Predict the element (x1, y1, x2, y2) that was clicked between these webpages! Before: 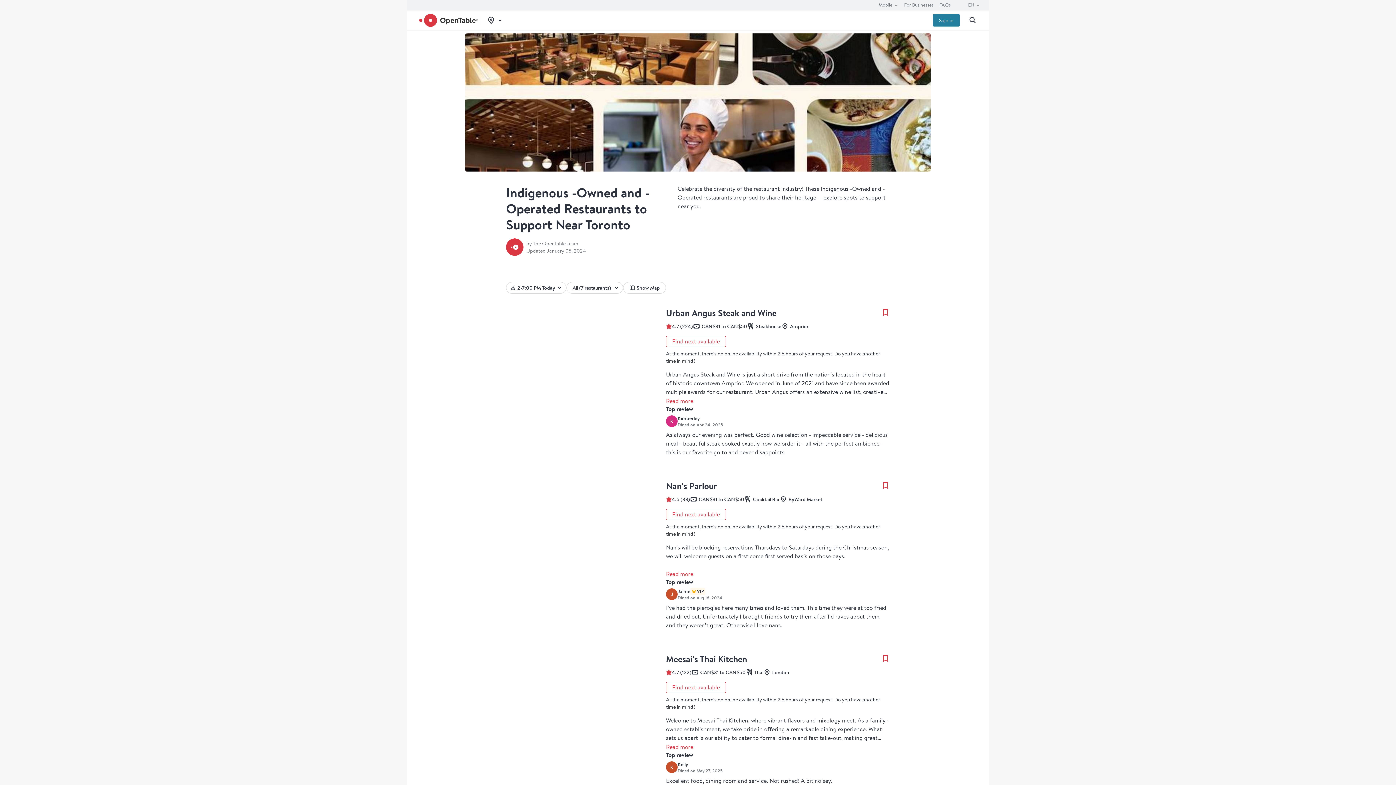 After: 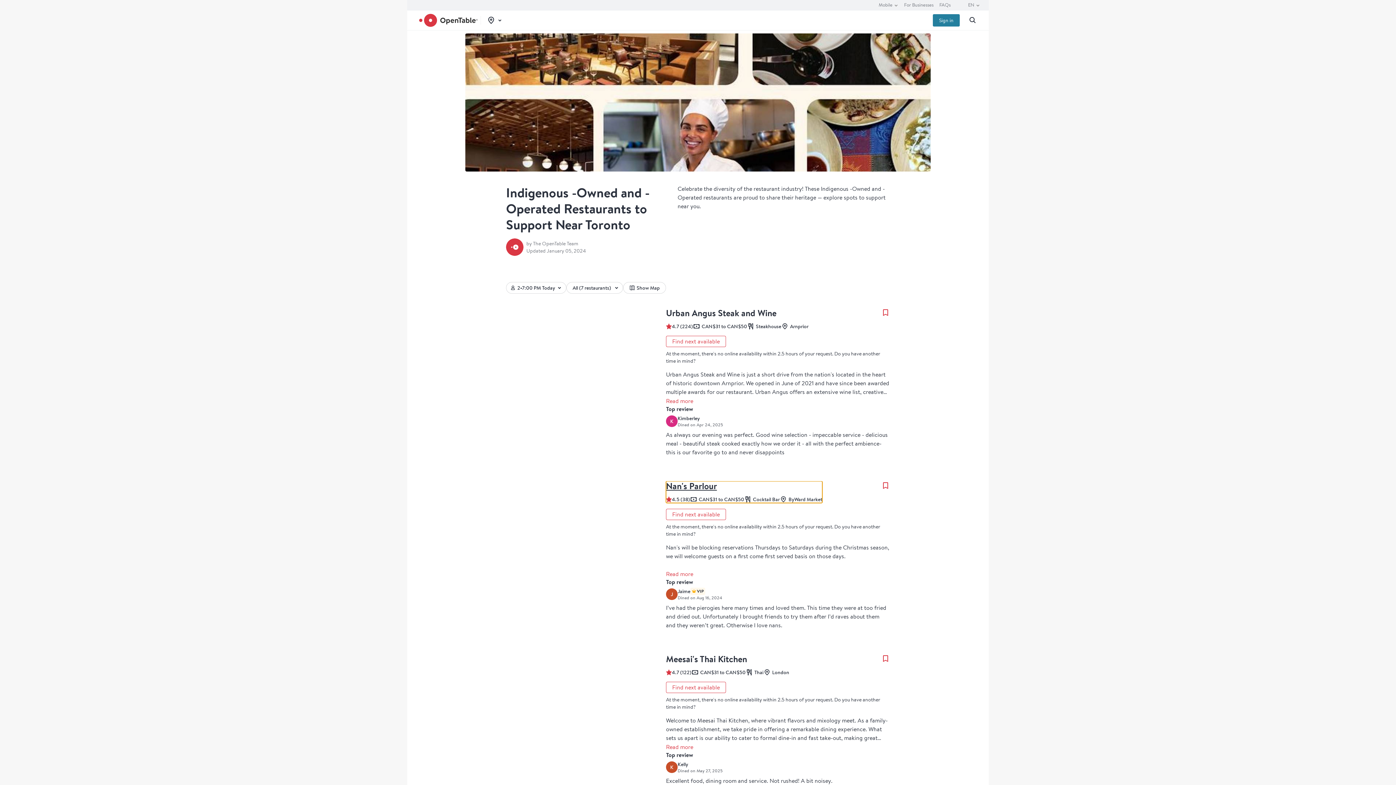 Action: bbox: (666, 481, 822, 503) label: Nan's Parlour
4.5 (38)
CAN$31 to CAN$50
Cocktail Bar
ByWard Market